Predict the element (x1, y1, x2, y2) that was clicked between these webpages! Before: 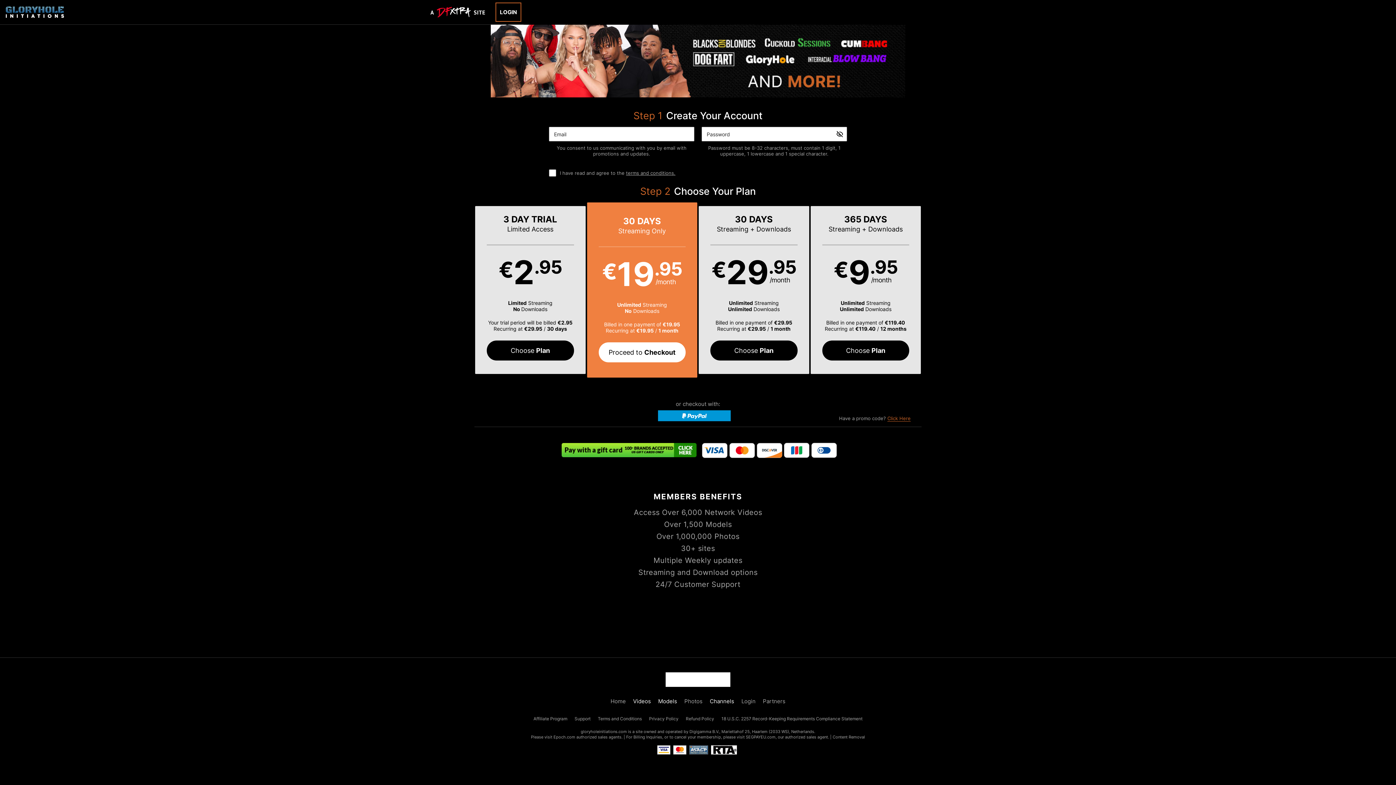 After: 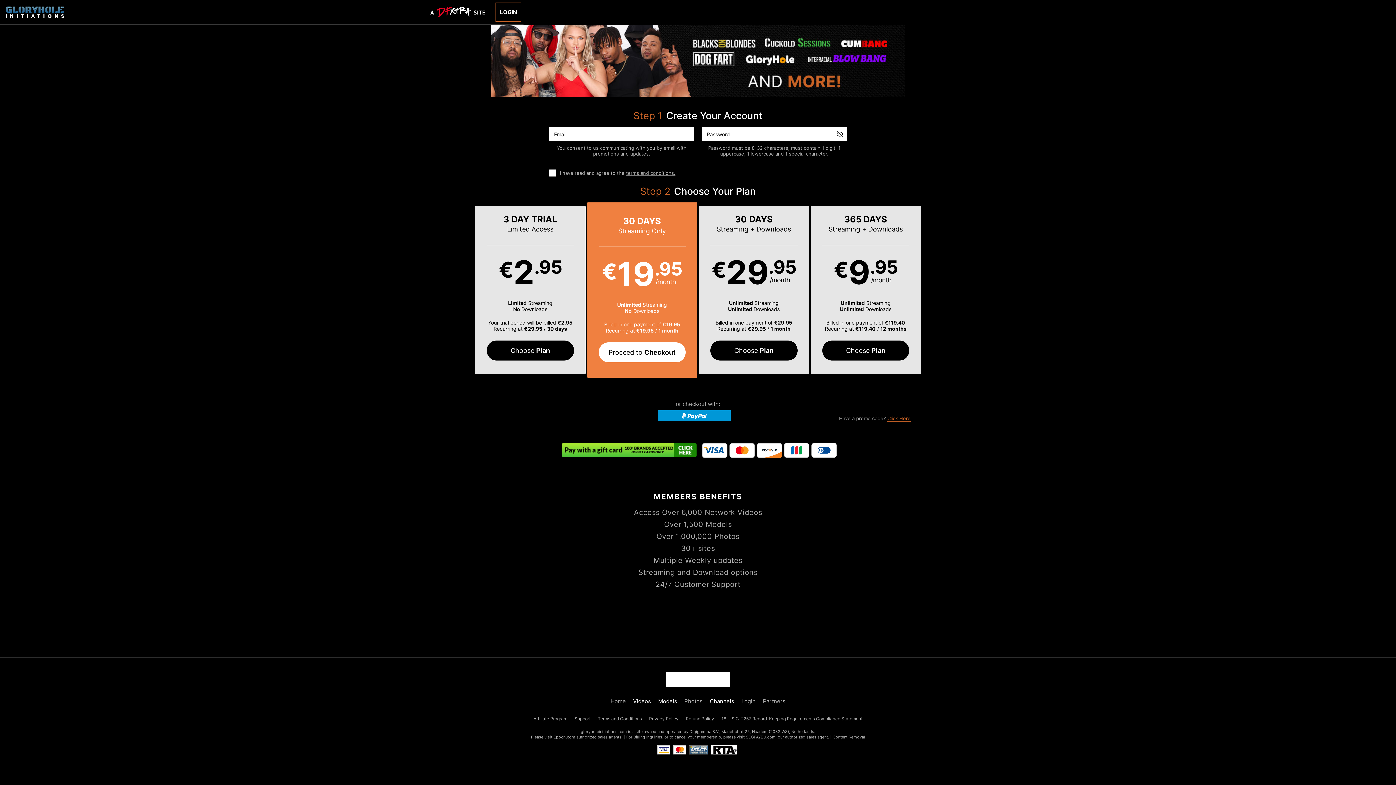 Action: bbox: (680, 694, 706, 709) label: Photos